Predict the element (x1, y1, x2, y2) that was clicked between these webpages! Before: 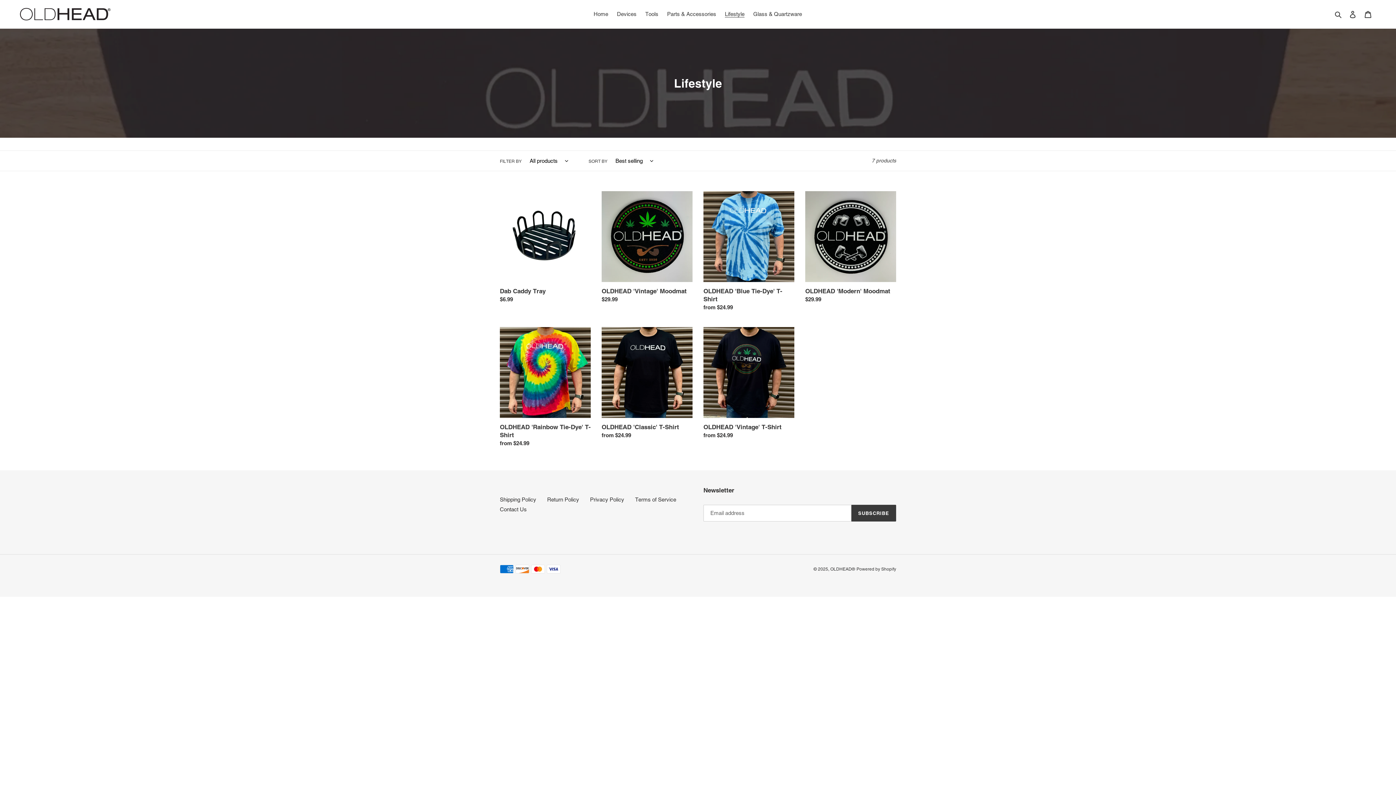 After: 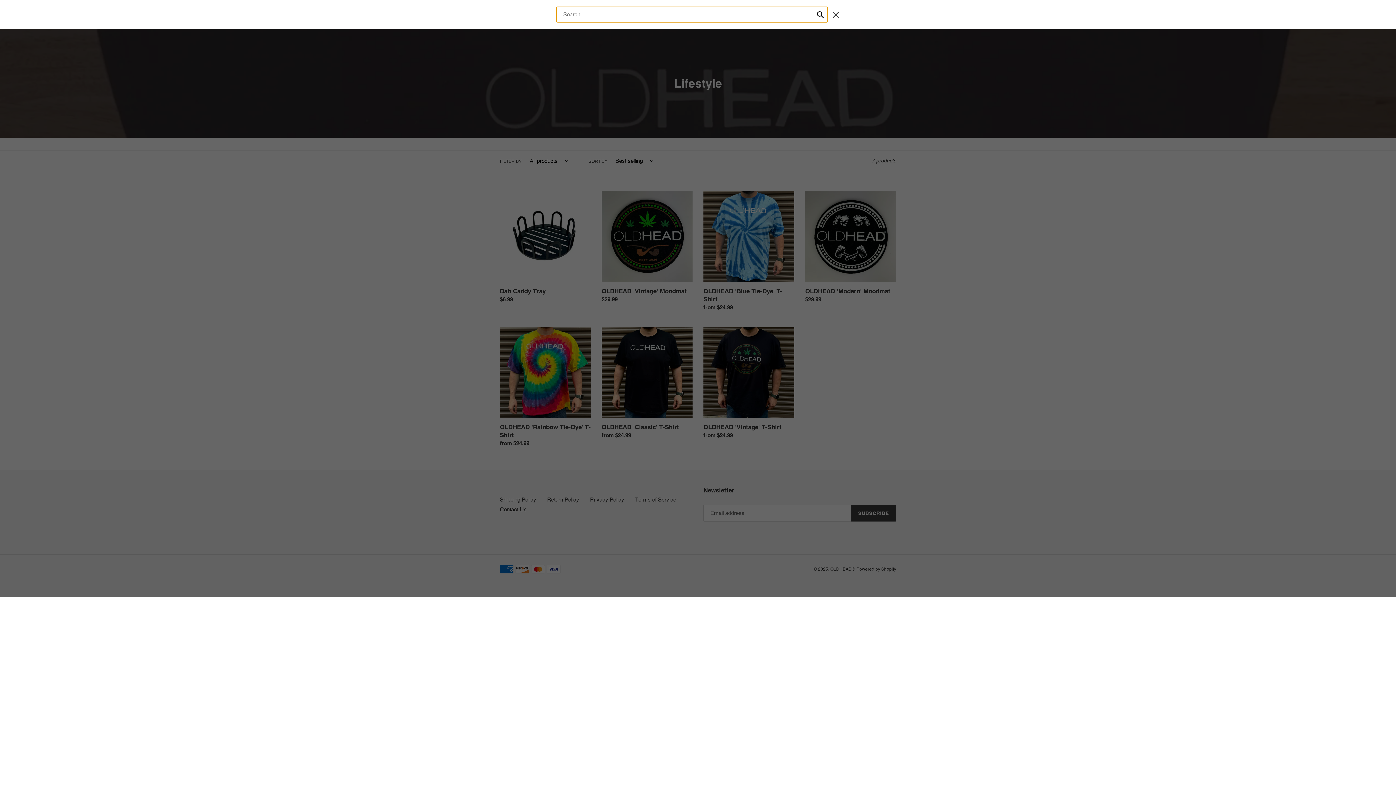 Action: label: Search bbox: (1332, 9, 1345, 18)